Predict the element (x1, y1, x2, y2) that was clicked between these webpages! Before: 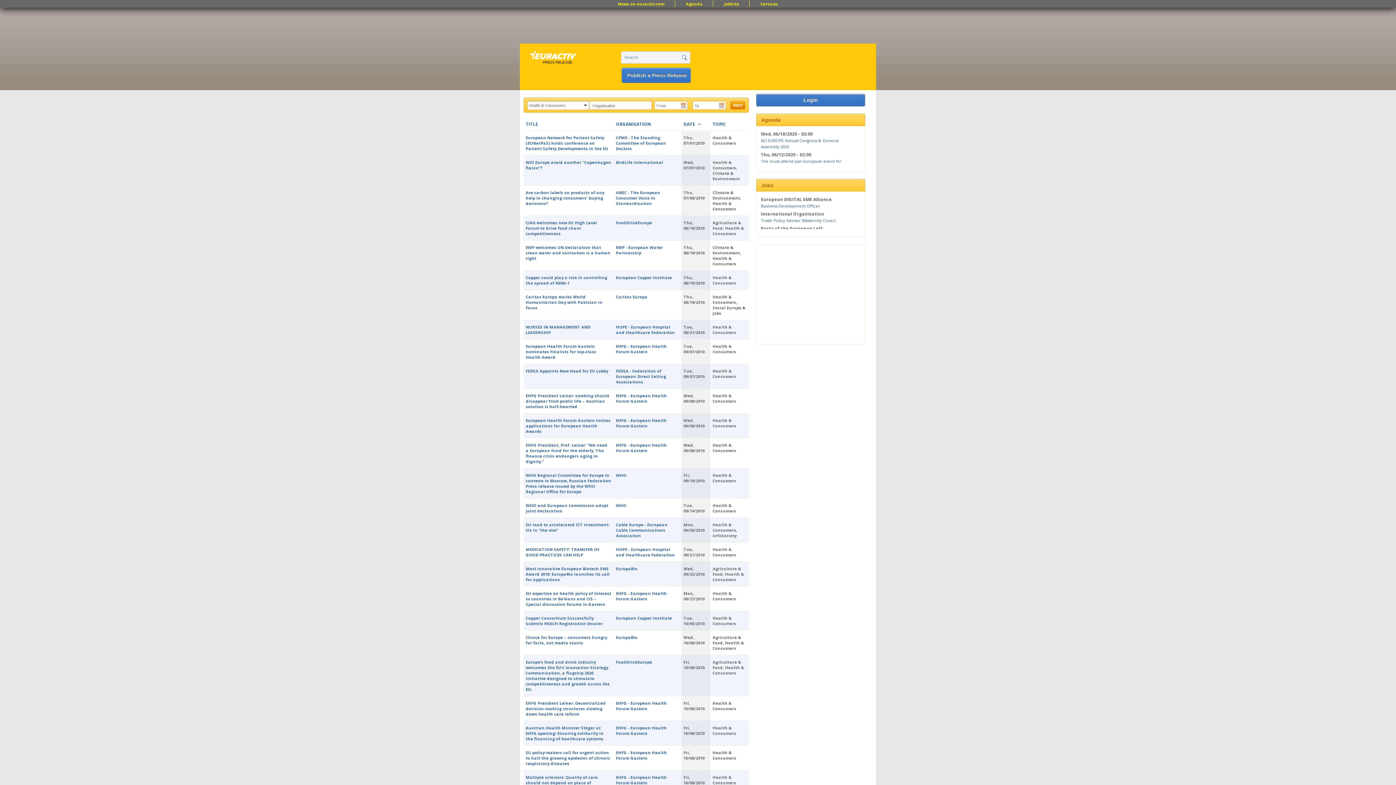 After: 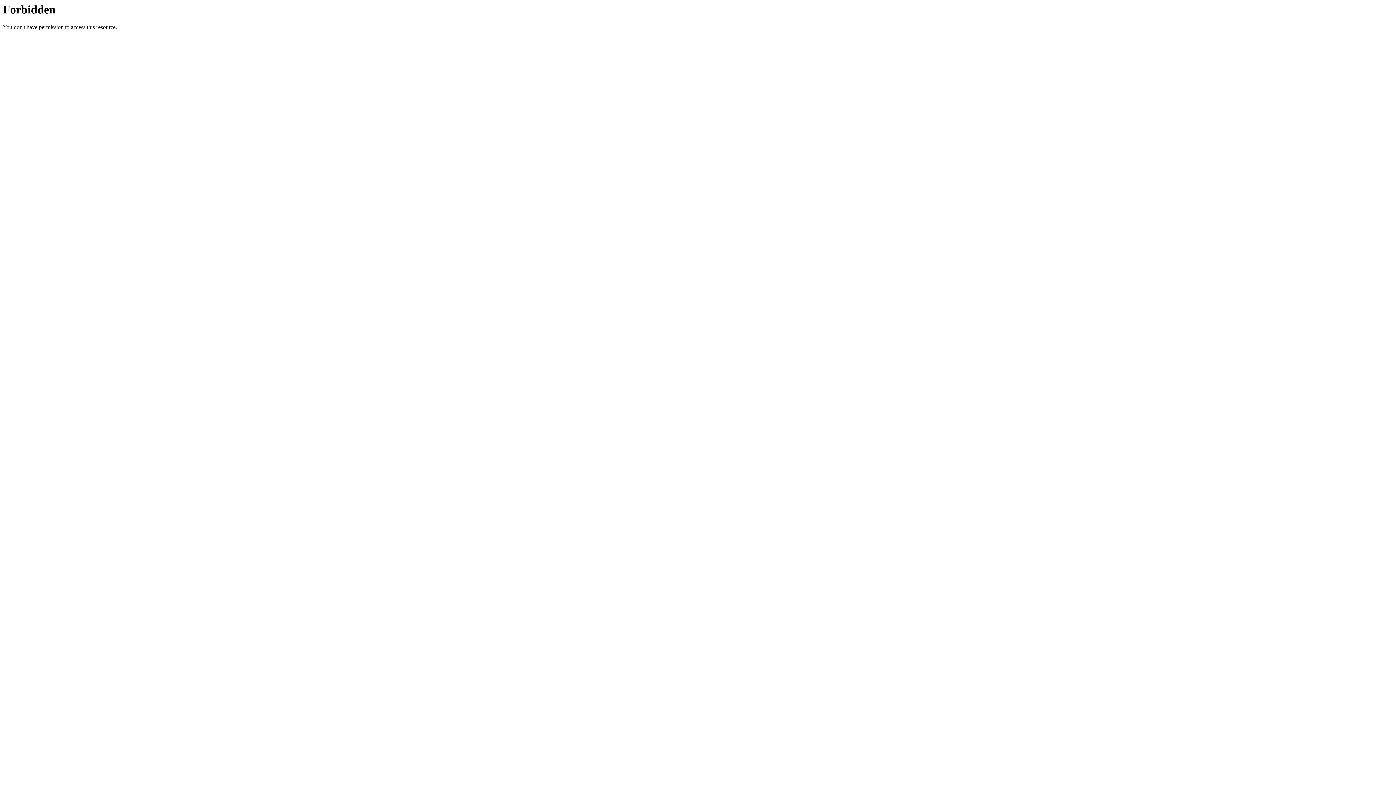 Action: label: News on euractiv.com bbox: (610, 1, 672, 6)